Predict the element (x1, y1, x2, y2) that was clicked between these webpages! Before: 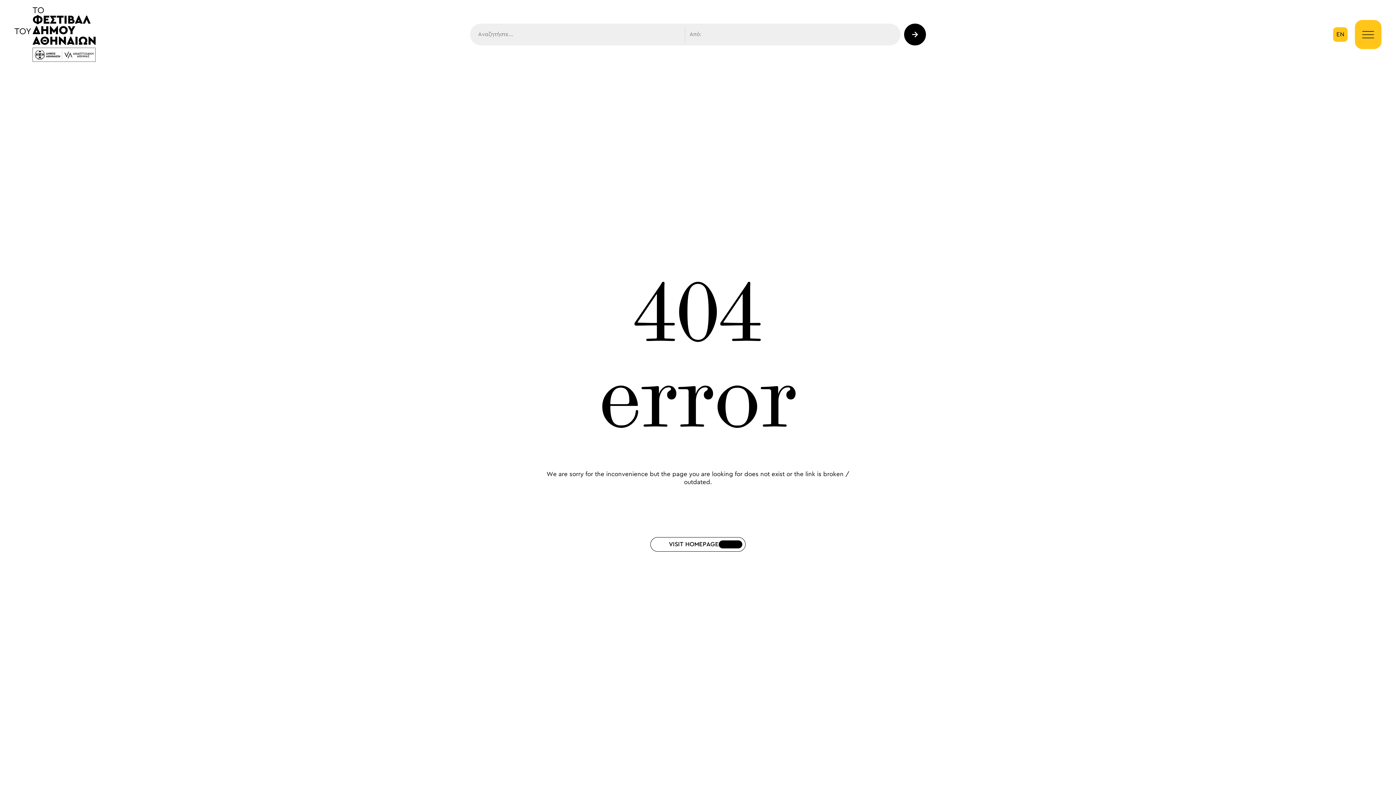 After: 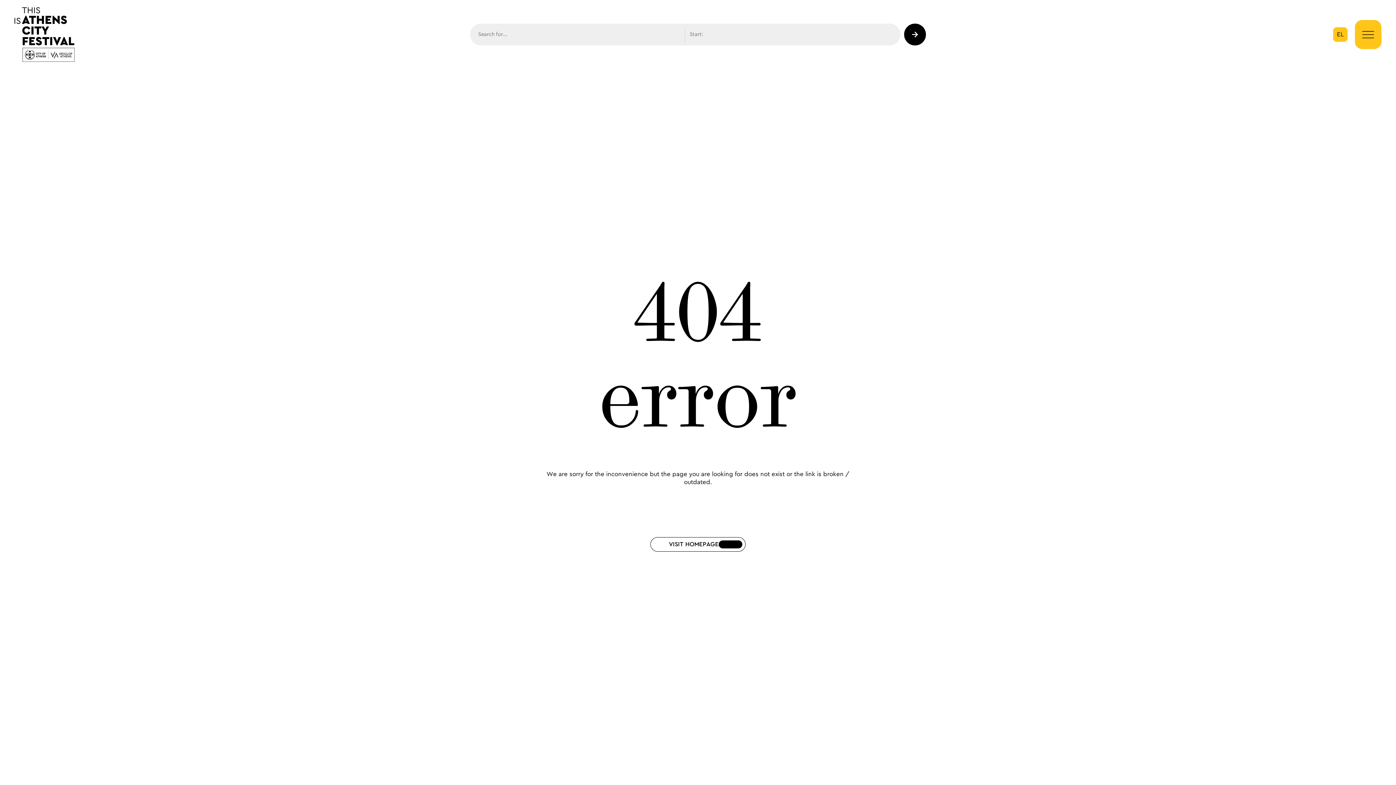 Action: bbox: (1333, 27, 1347, 41) label: EN